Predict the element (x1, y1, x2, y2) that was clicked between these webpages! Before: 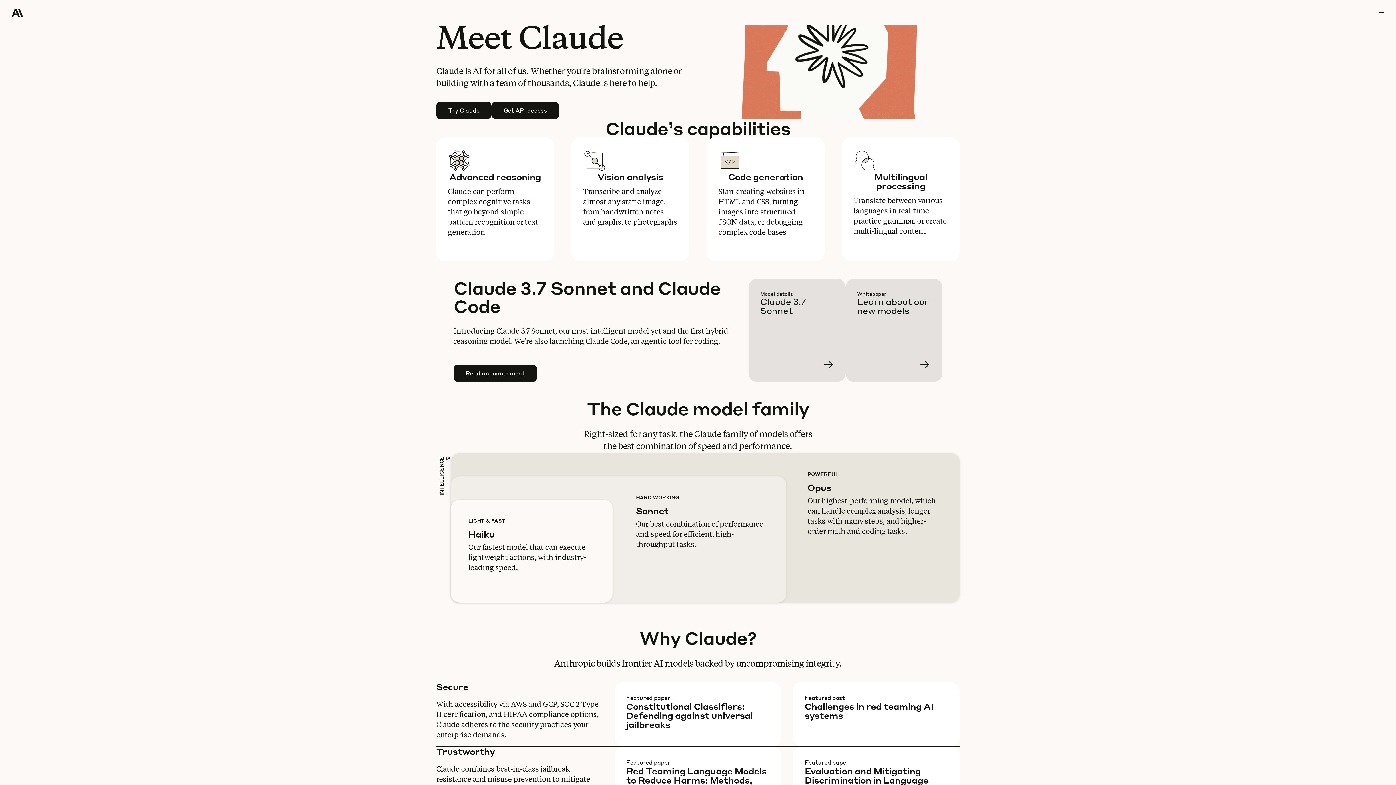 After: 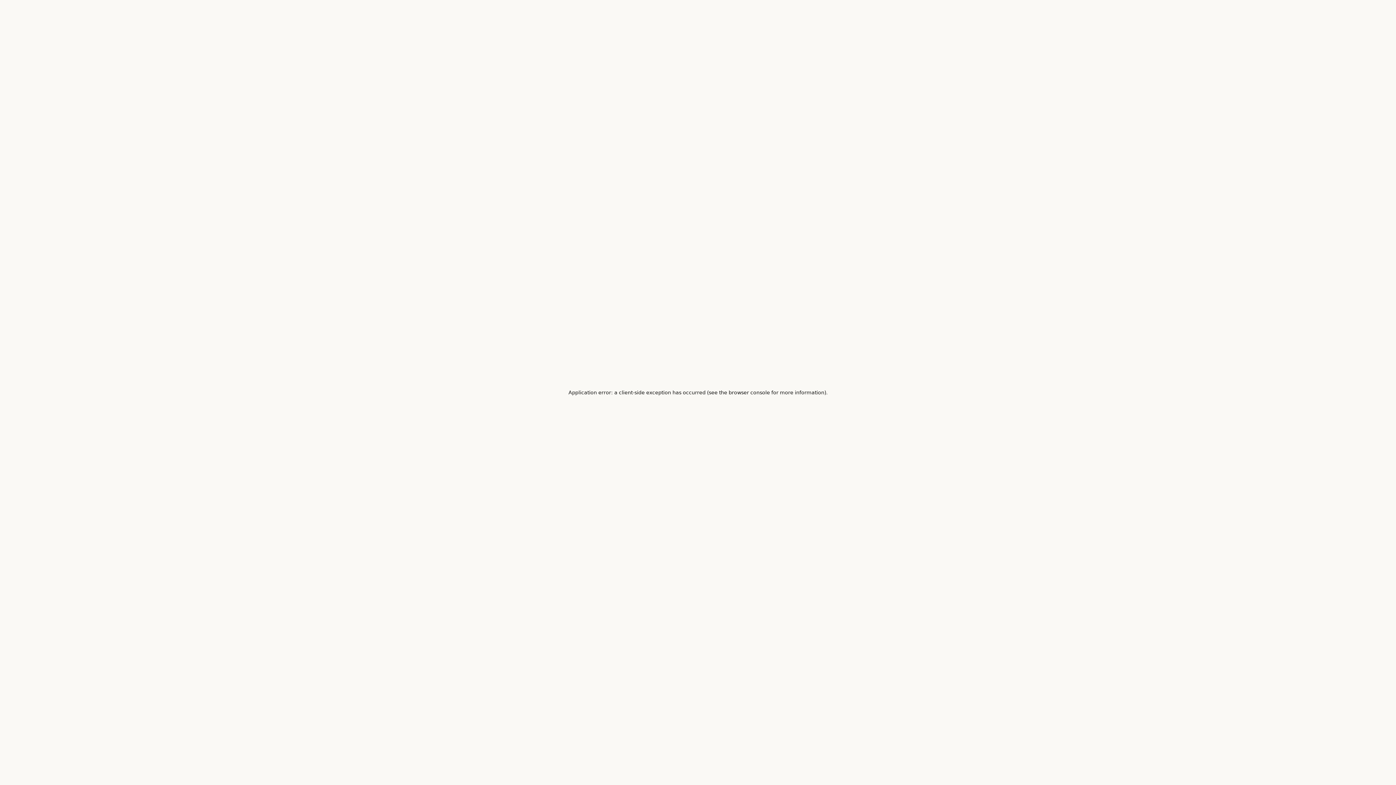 Action: bbox: (760, 290, 857, 393) label: Learn more